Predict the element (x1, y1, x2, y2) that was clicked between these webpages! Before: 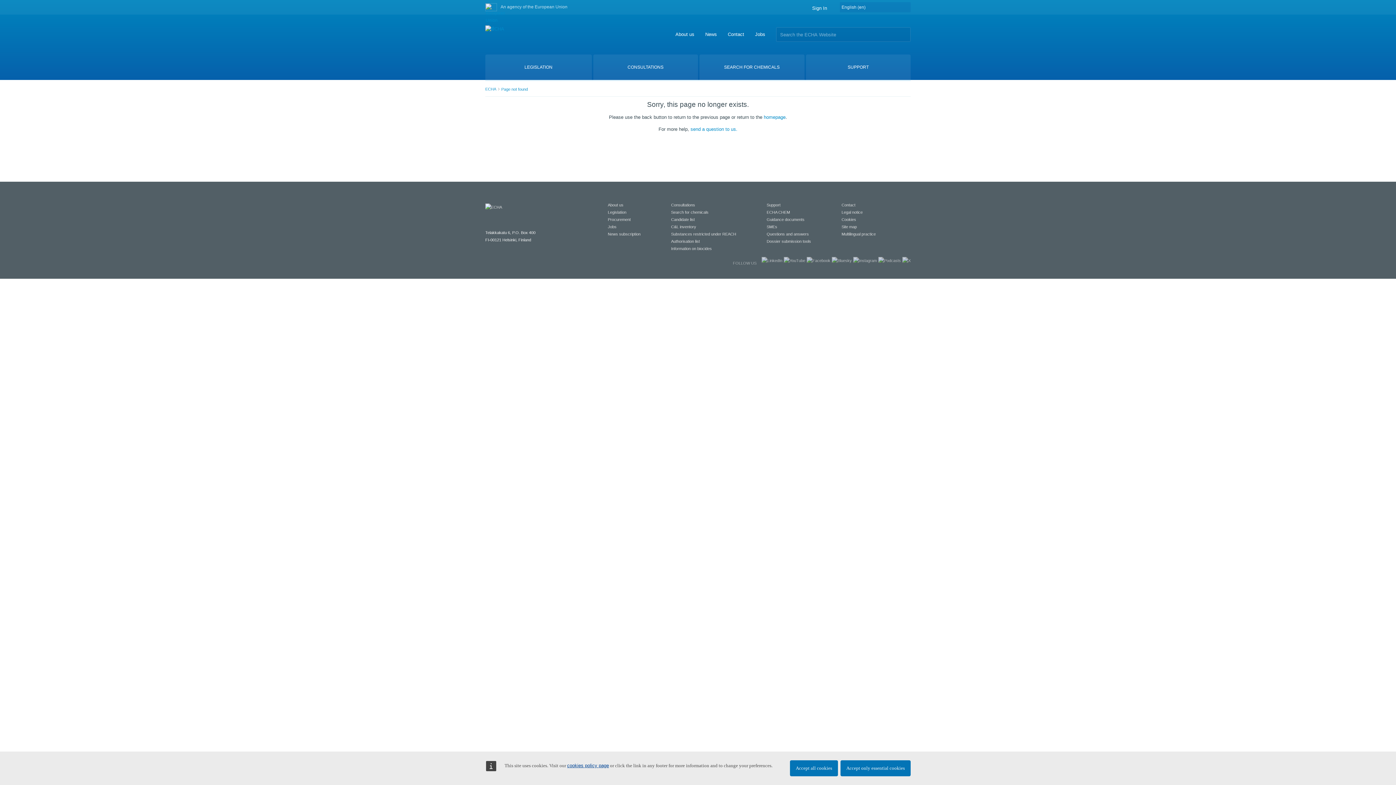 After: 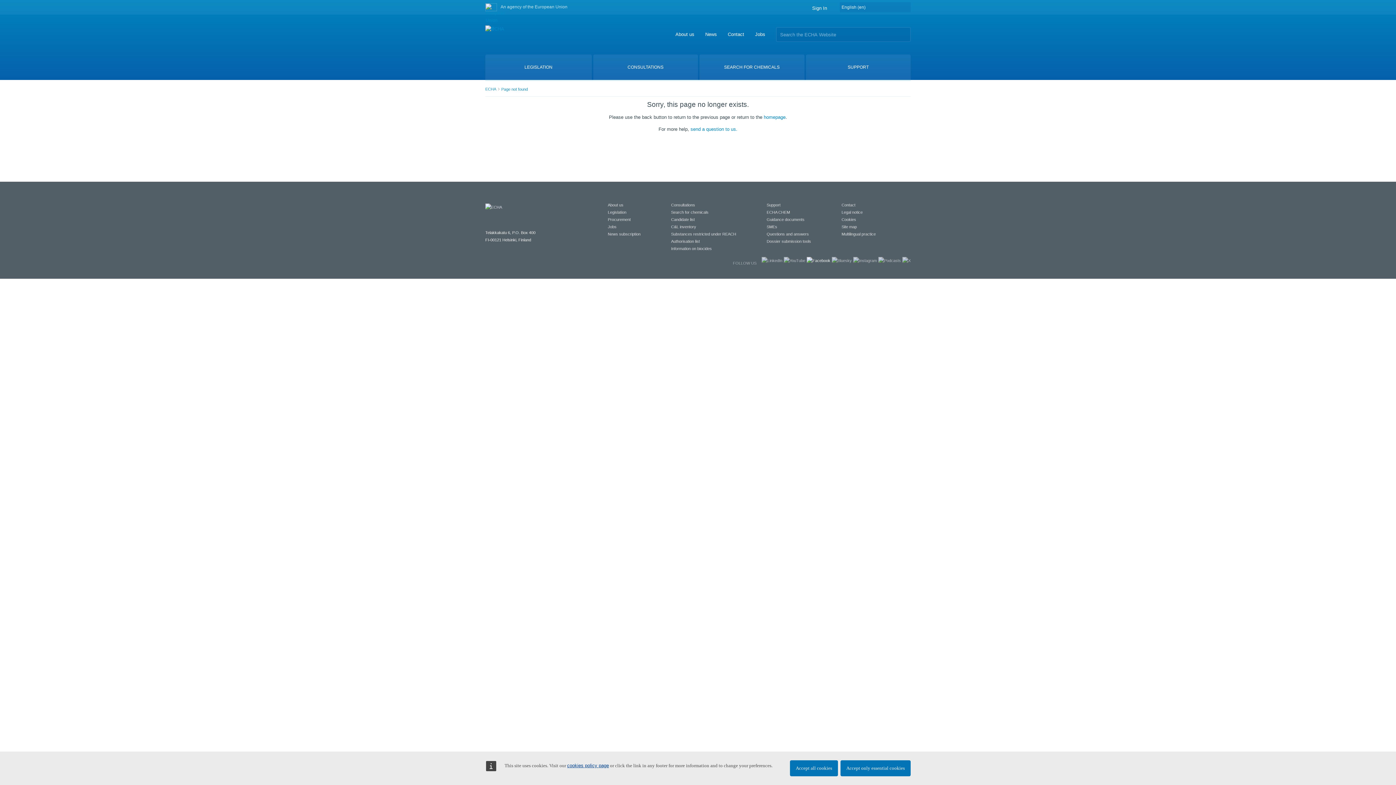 Action: bbox: (806, 258, 830, 262)